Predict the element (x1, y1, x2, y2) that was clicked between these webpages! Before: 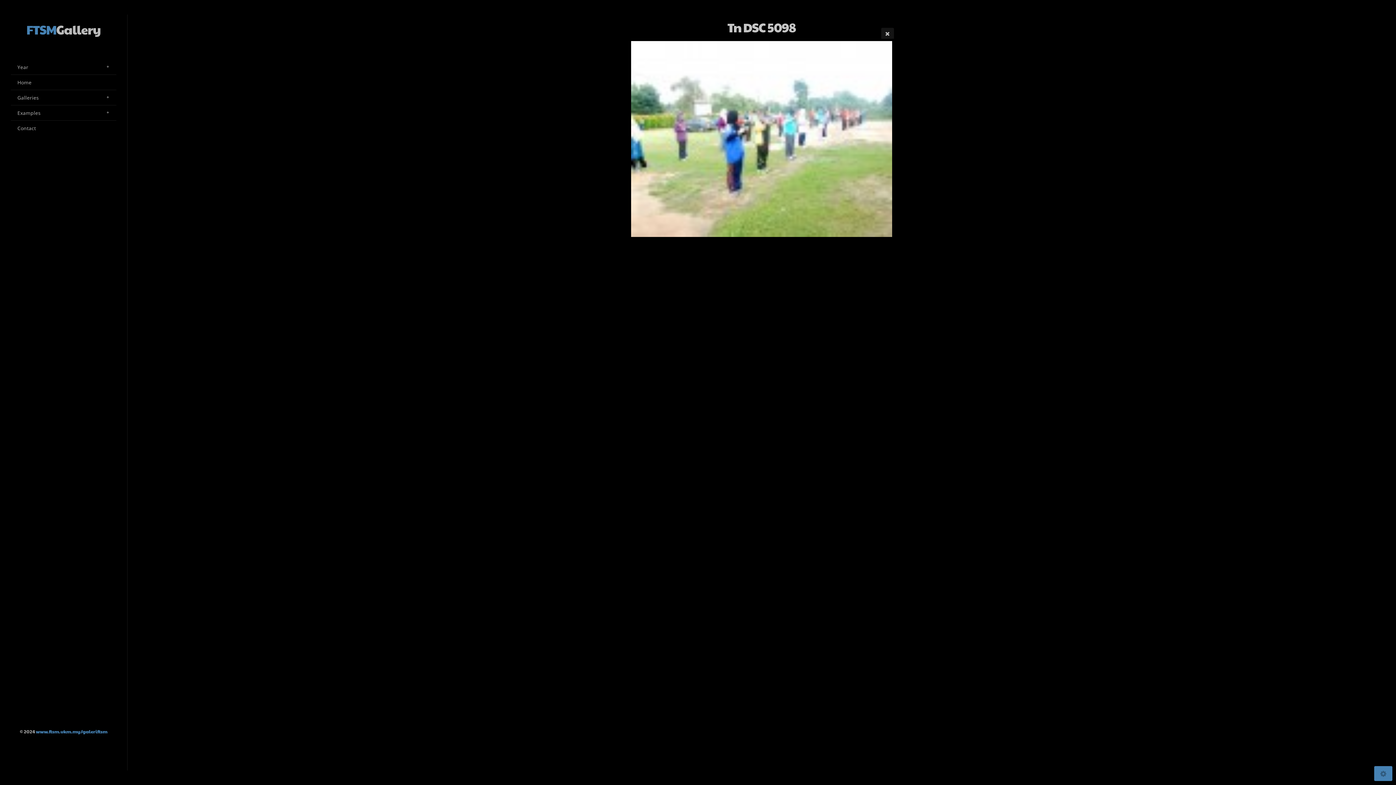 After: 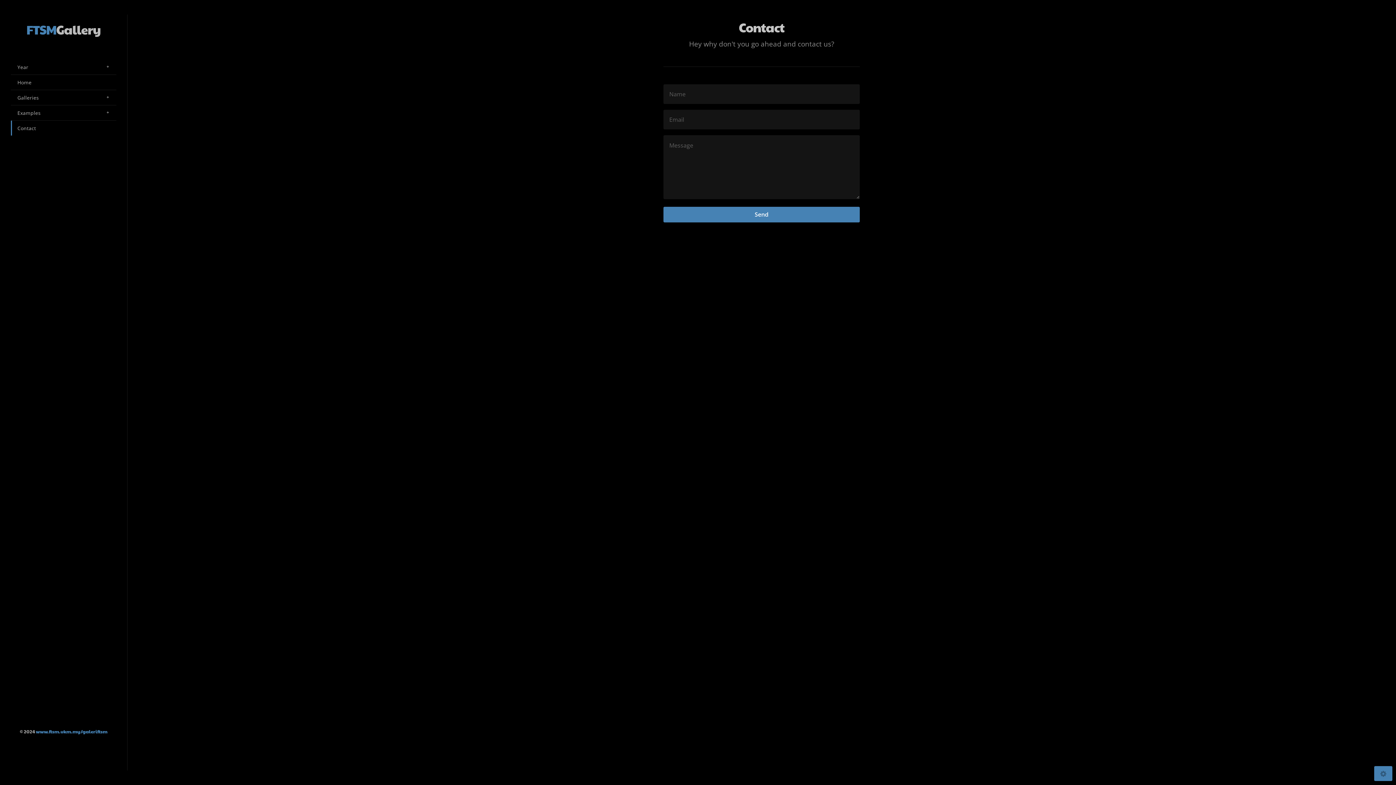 Action: label: Contact bbox: (10, 120, 116, 135)